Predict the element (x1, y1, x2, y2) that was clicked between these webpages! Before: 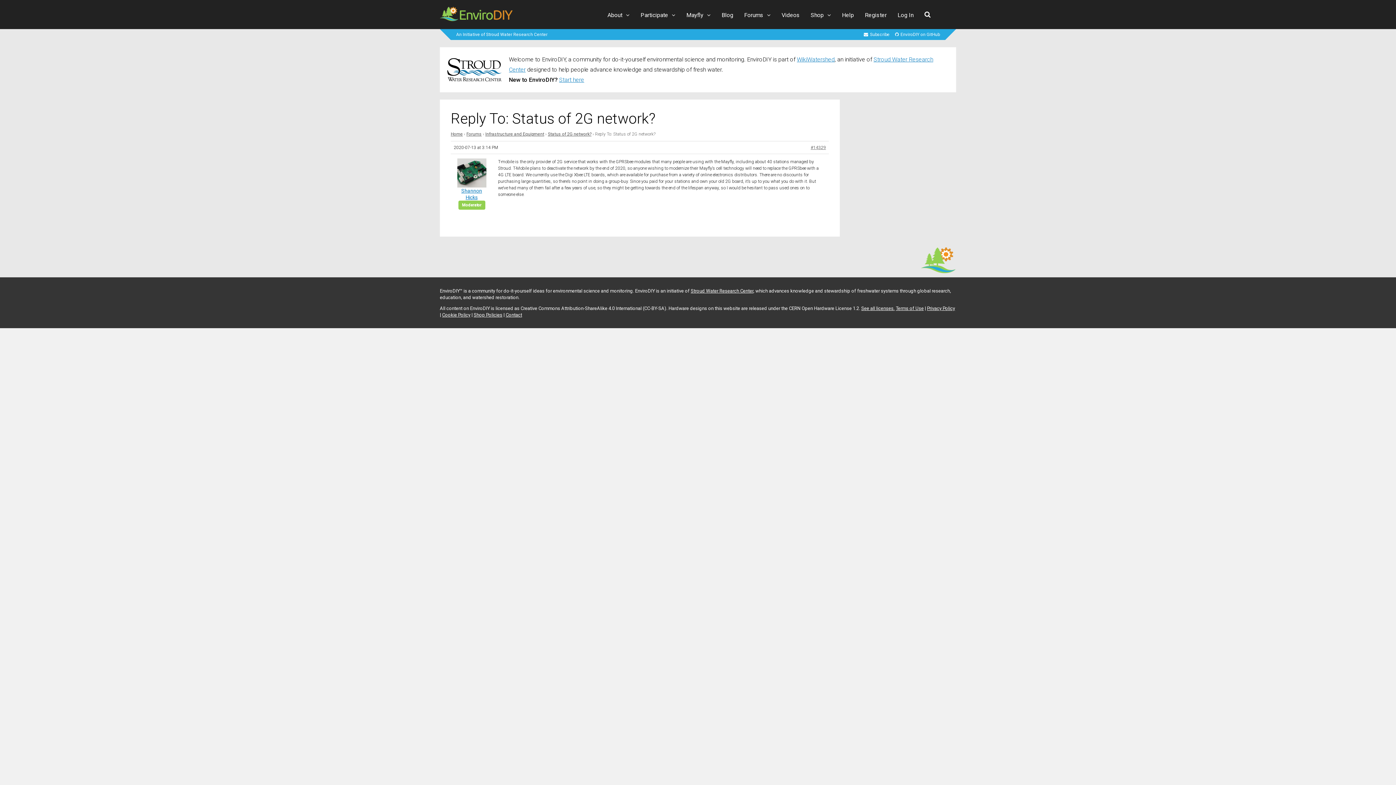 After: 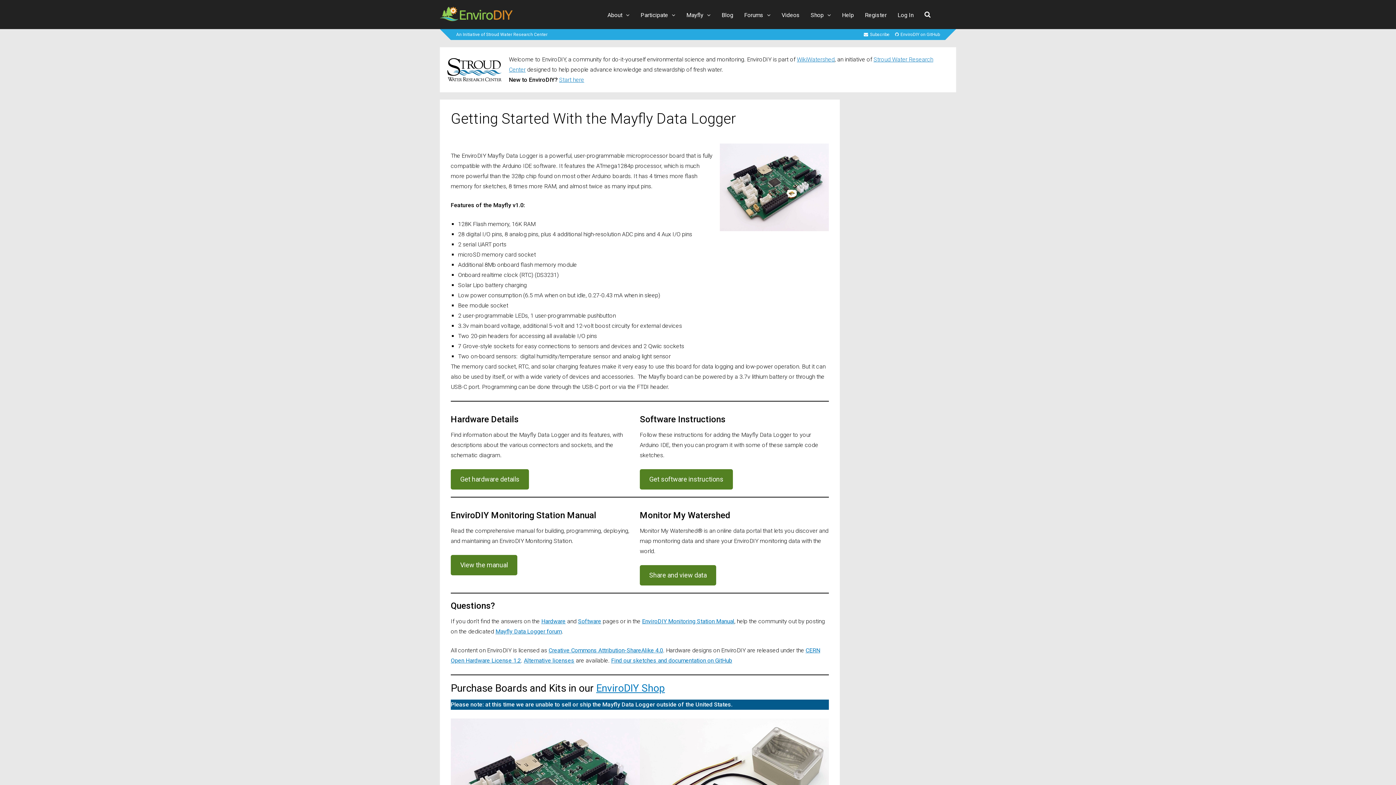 Action: bbox: (686, 0, 703, 29) label: Mayfly